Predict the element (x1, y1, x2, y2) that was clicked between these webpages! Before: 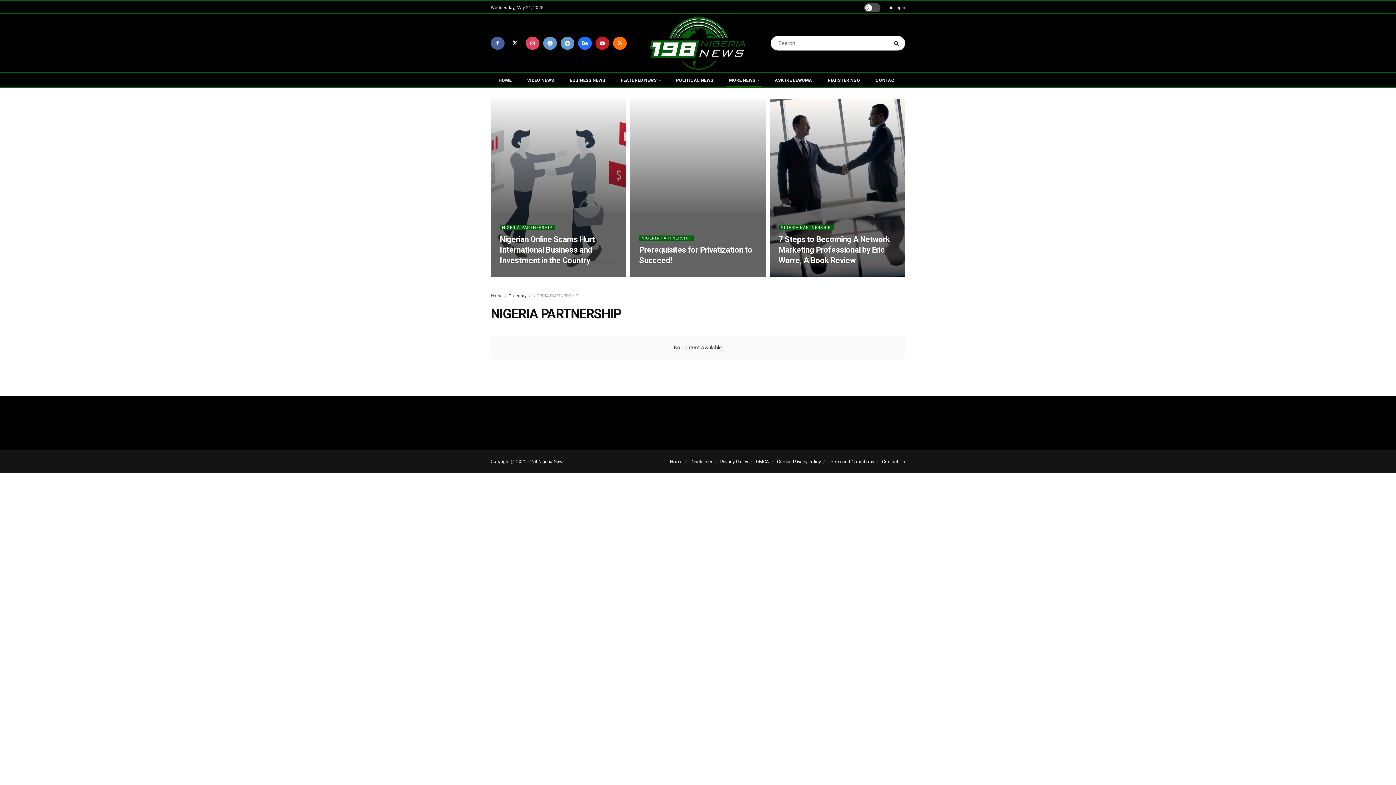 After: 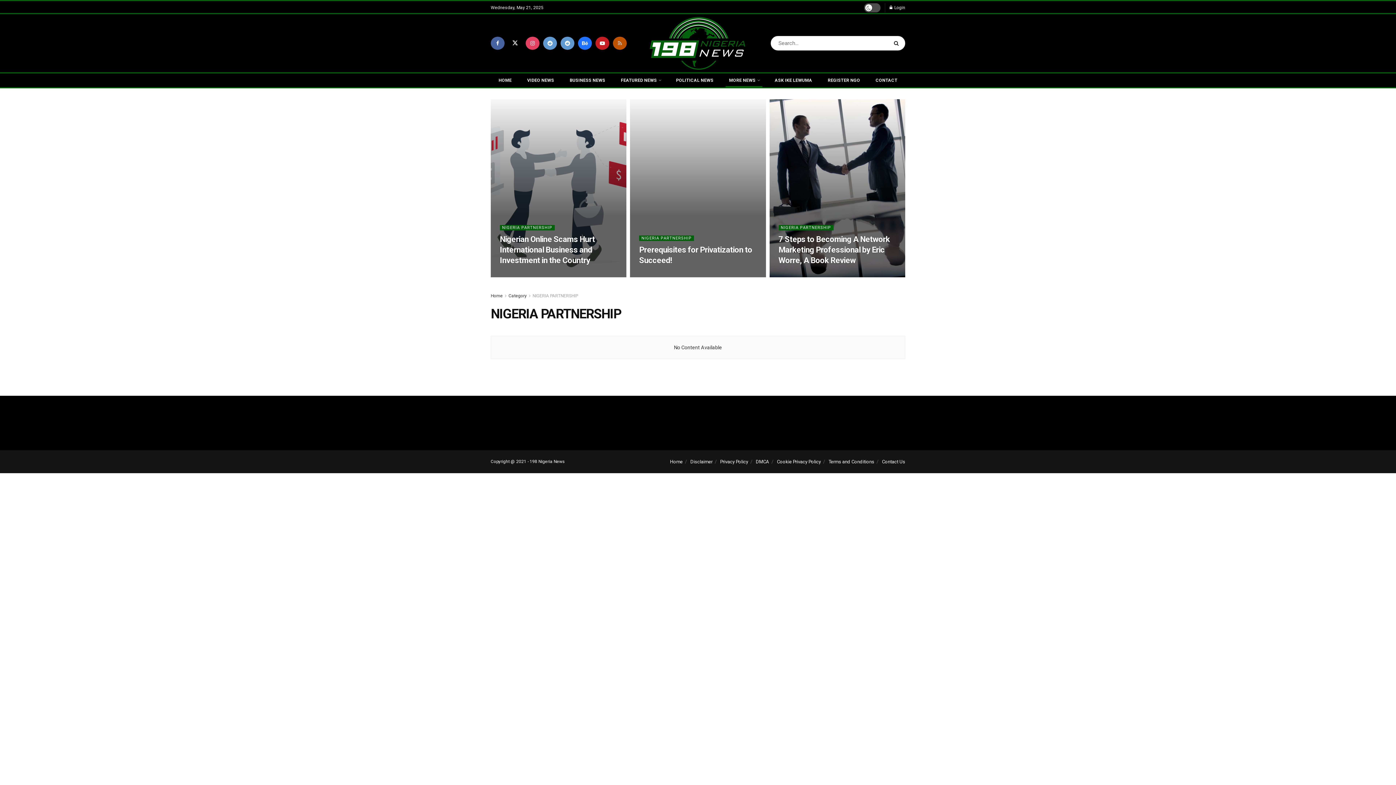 Action: bbox: (613, 36, 626, 49) label: Find us on RSS